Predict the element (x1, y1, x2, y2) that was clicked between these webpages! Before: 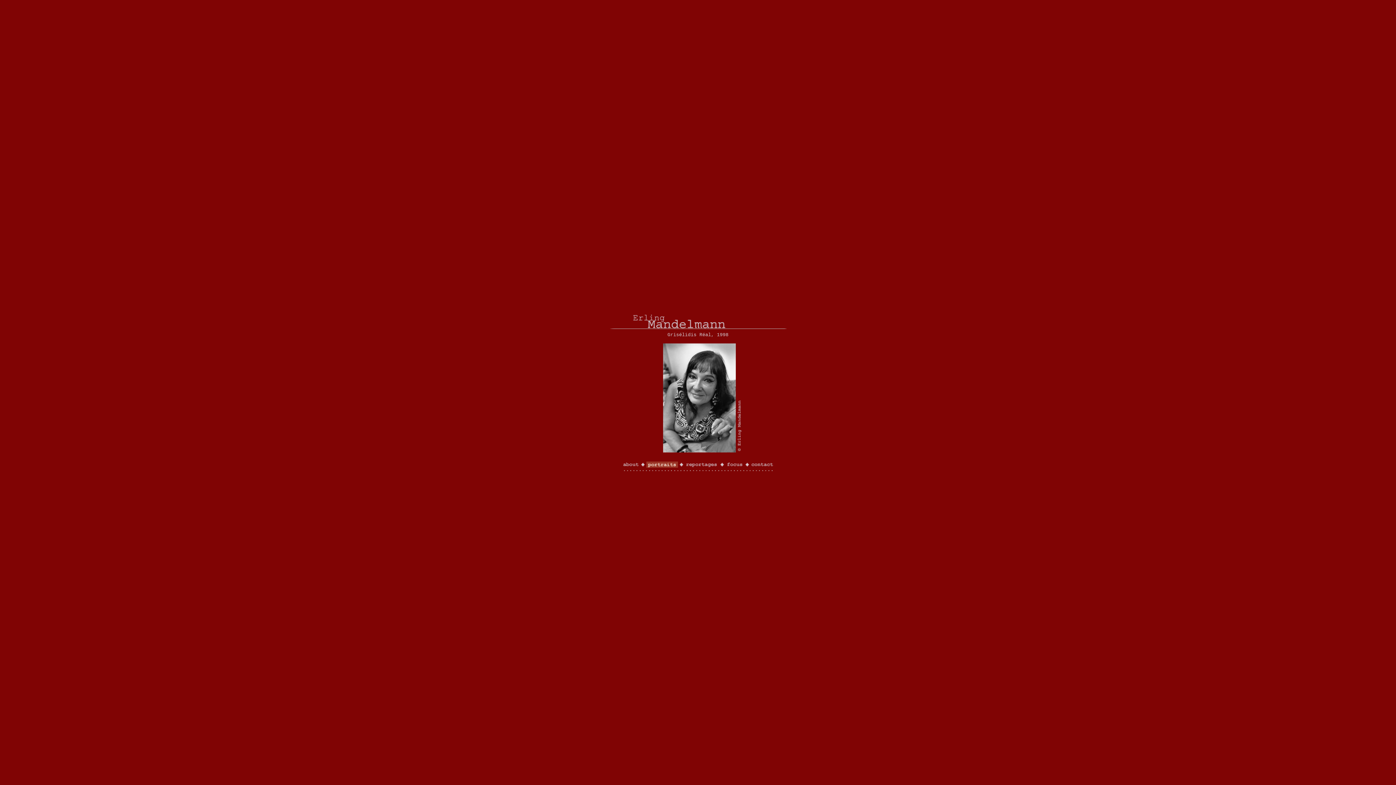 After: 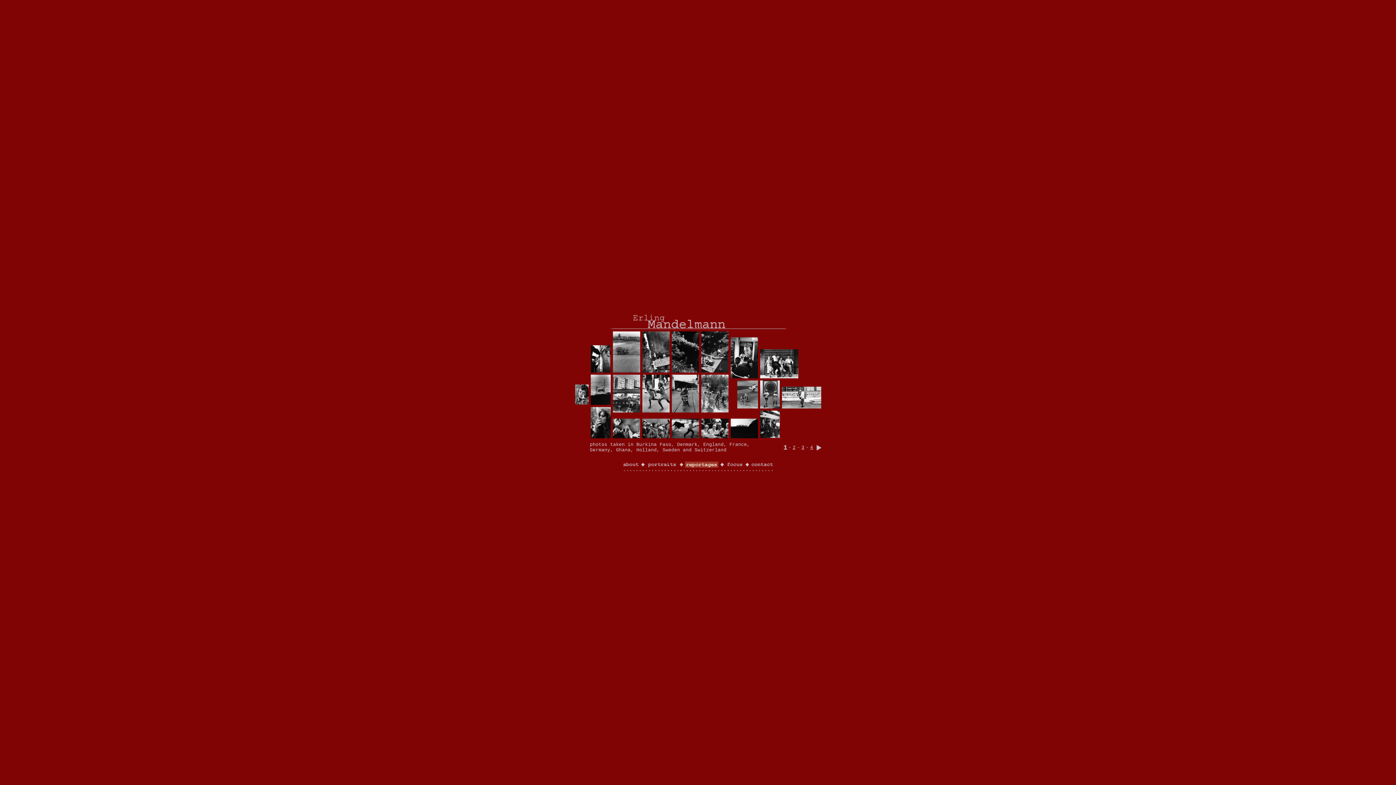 Action: bbox: (683, 464, 720, 469)